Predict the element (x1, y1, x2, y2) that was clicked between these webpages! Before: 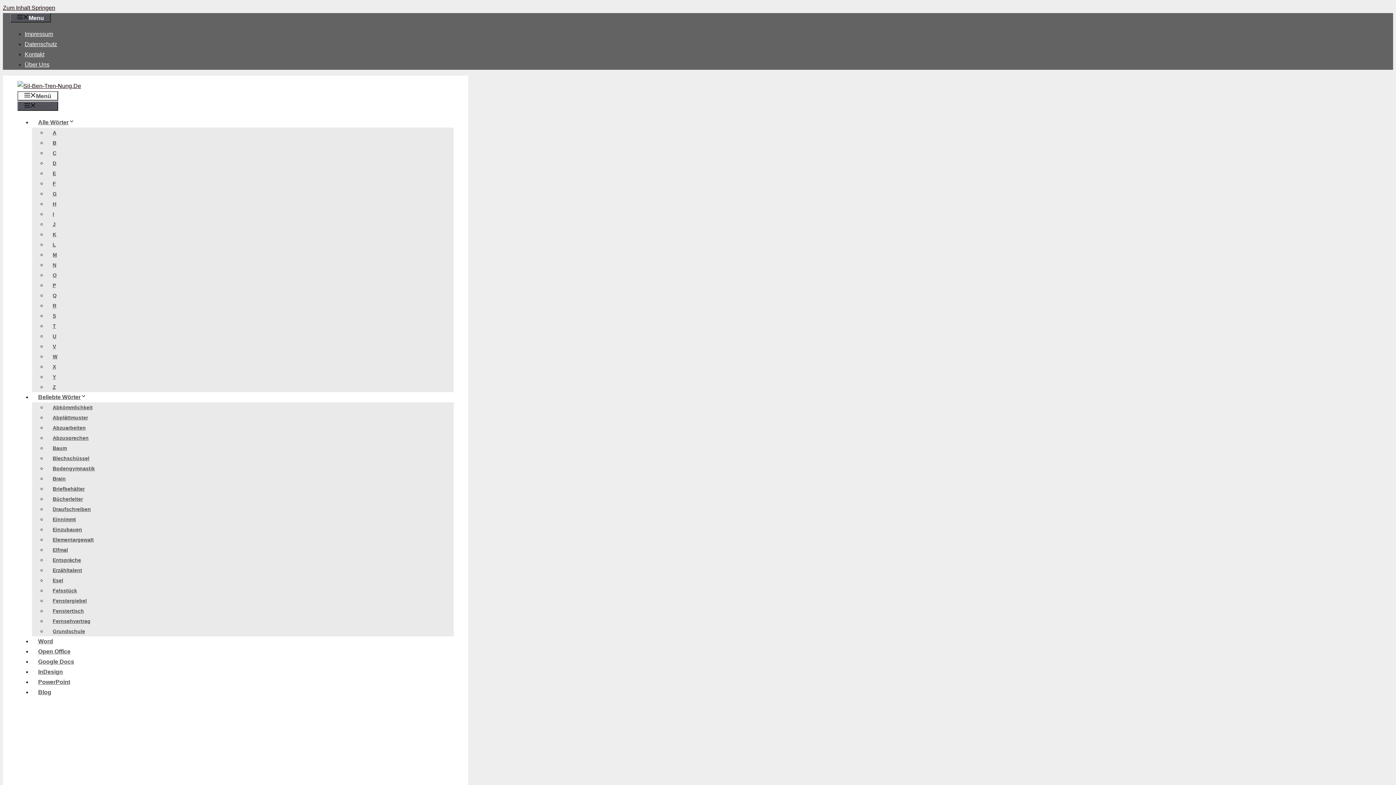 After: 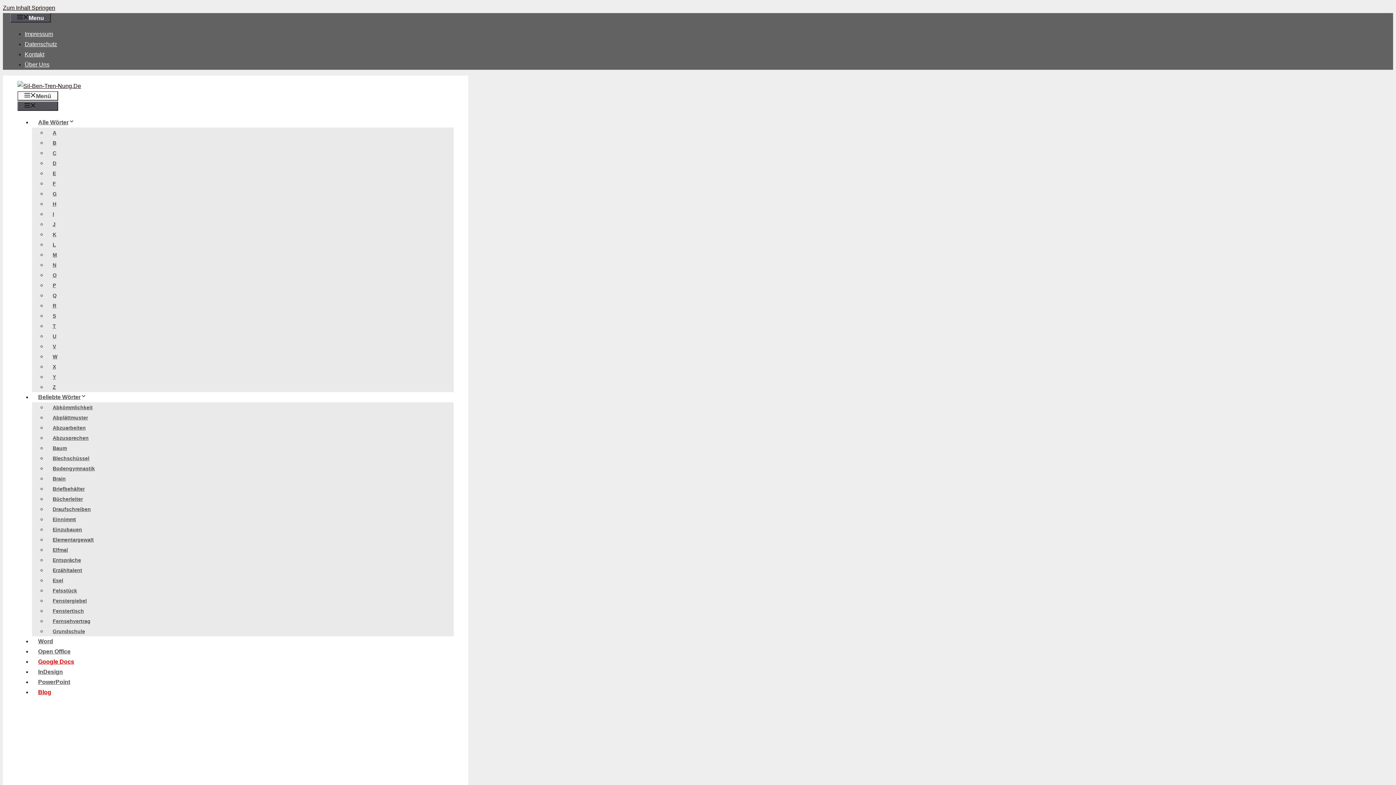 Action: bbox: (32, 658, 80, 665) label: Google Docs